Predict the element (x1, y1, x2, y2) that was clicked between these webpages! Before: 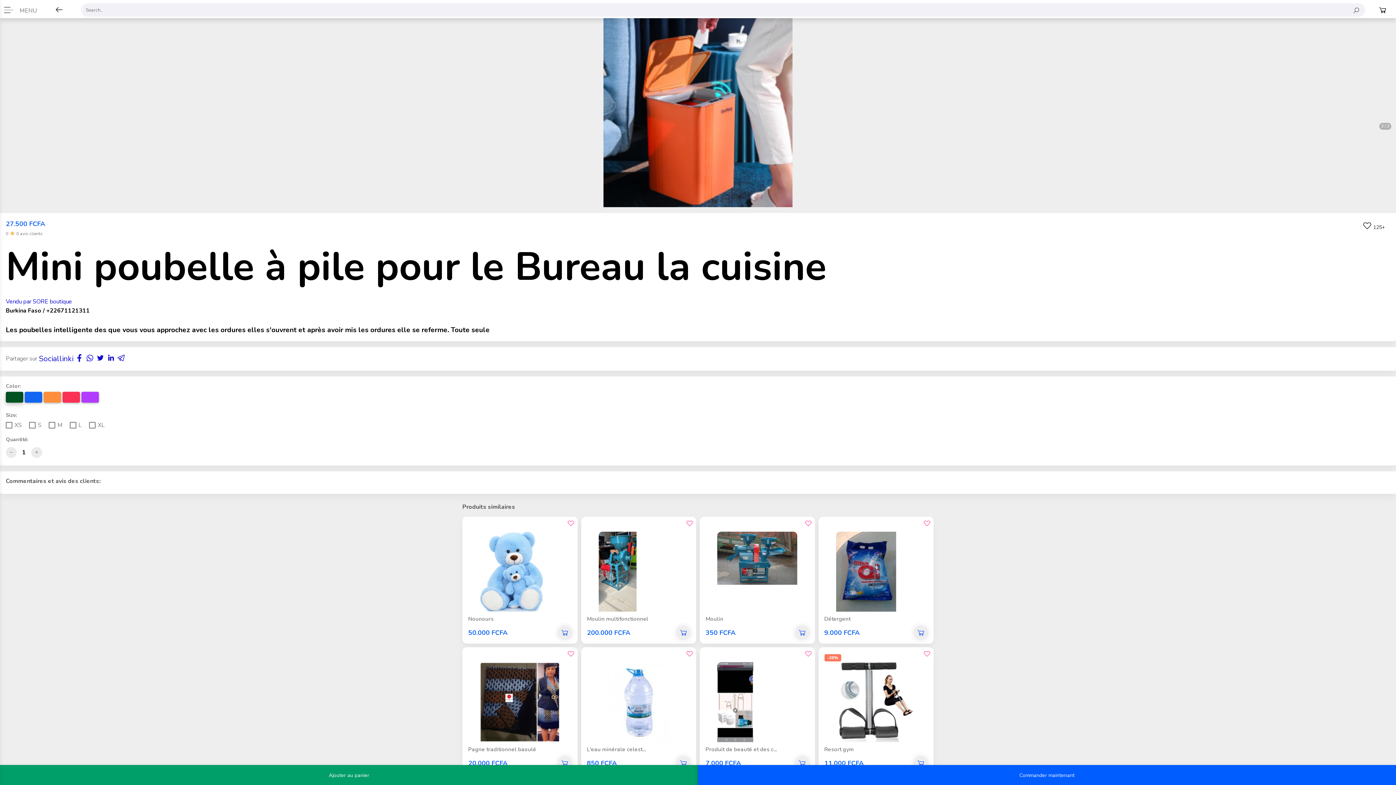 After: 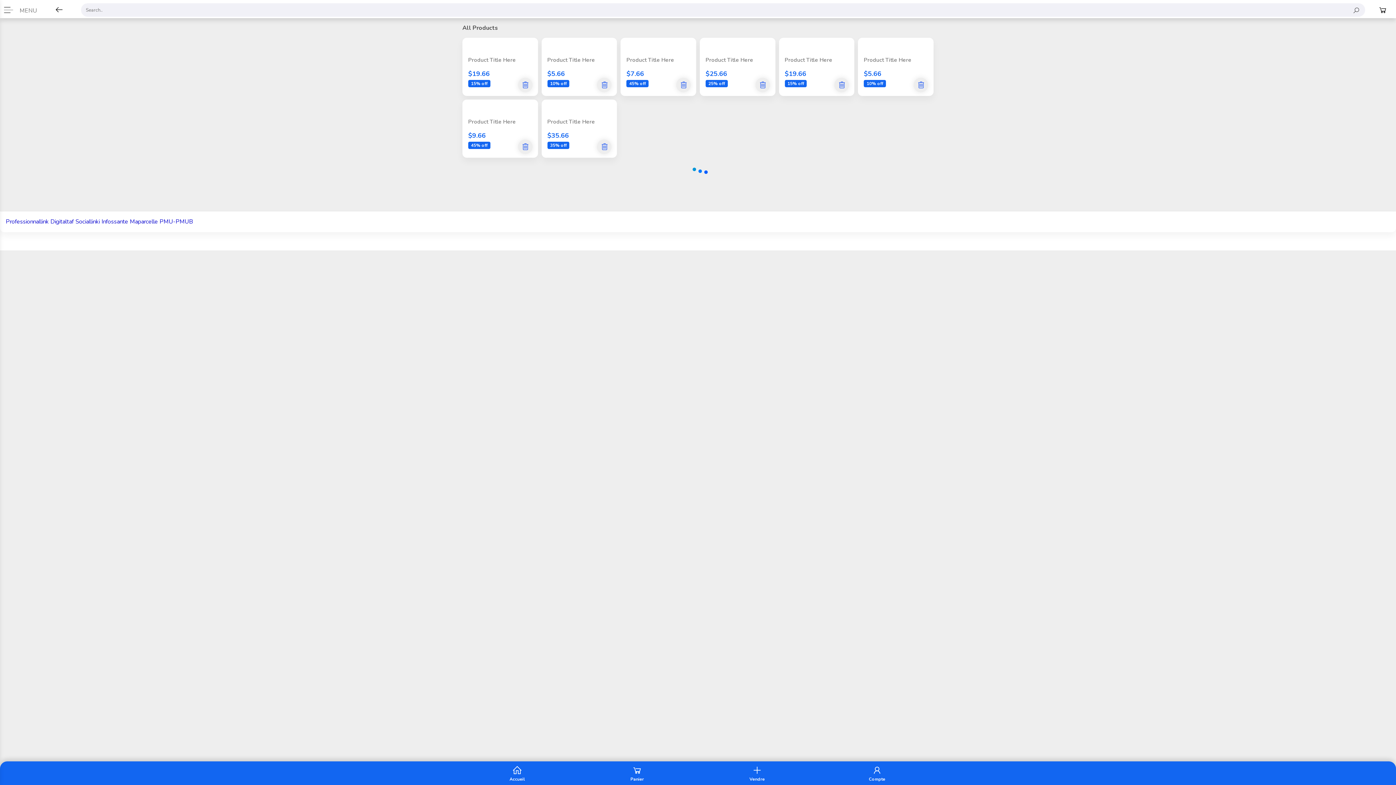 Action: bbox: (567, 650, 574, 658)